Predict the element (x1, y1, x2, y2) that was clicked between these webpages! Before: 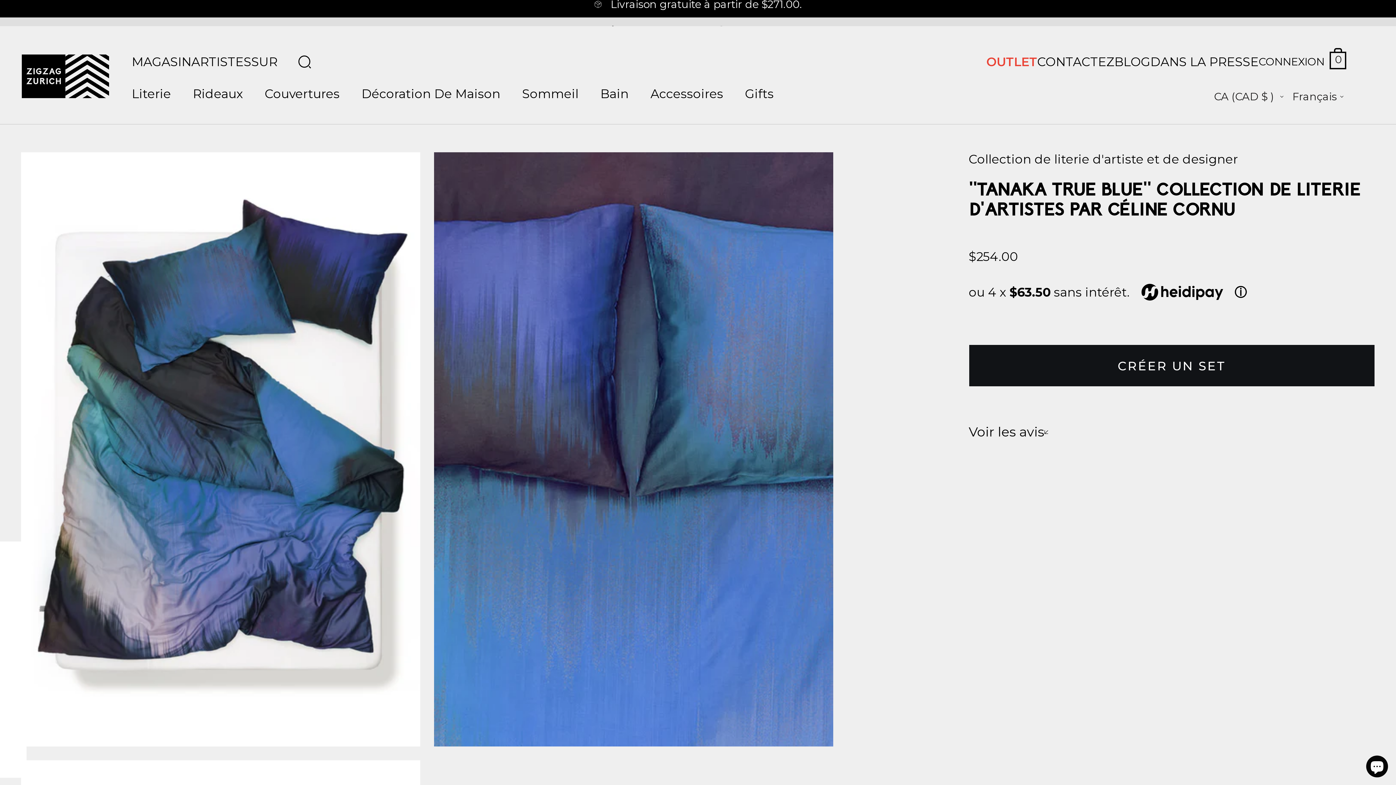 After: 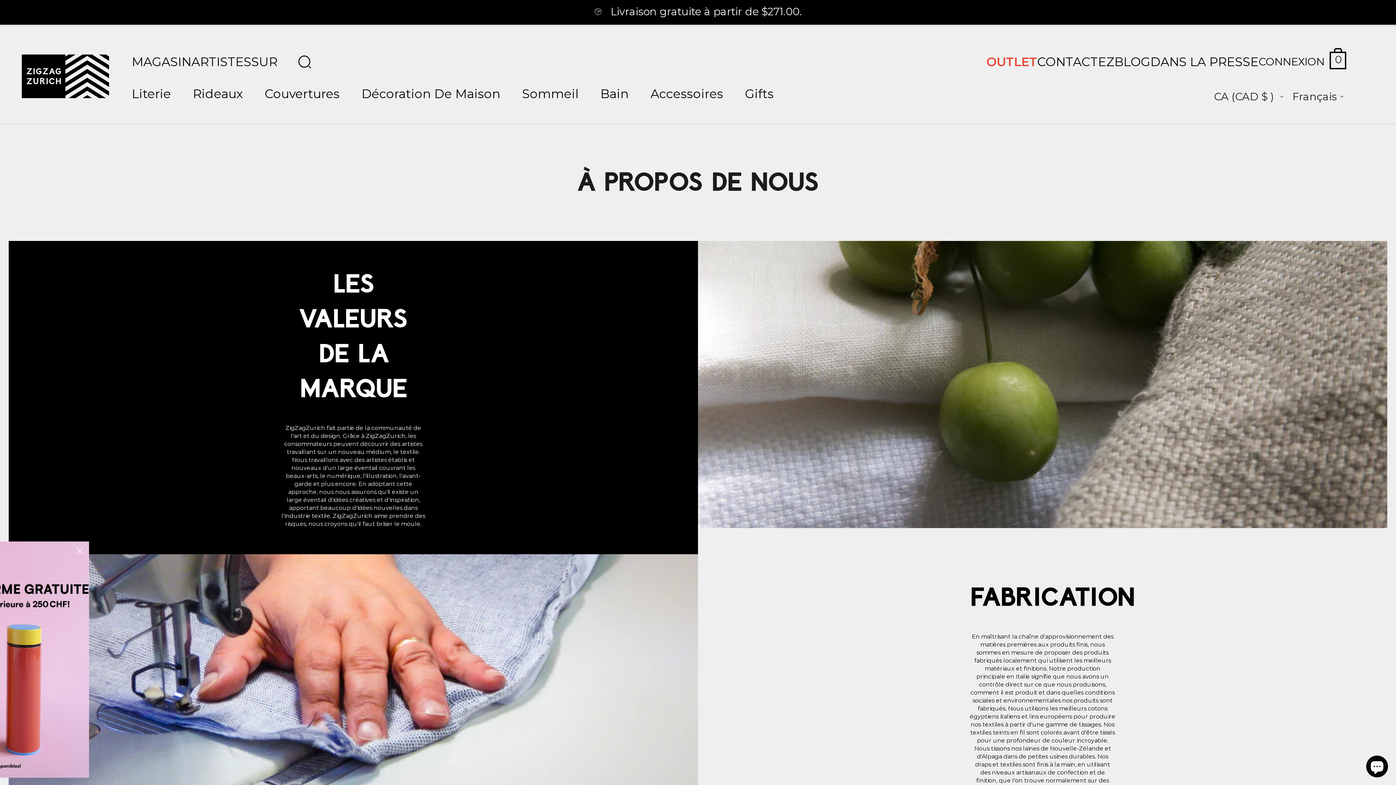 Action: bbox: (251, 55, 277, 68) label: SUR